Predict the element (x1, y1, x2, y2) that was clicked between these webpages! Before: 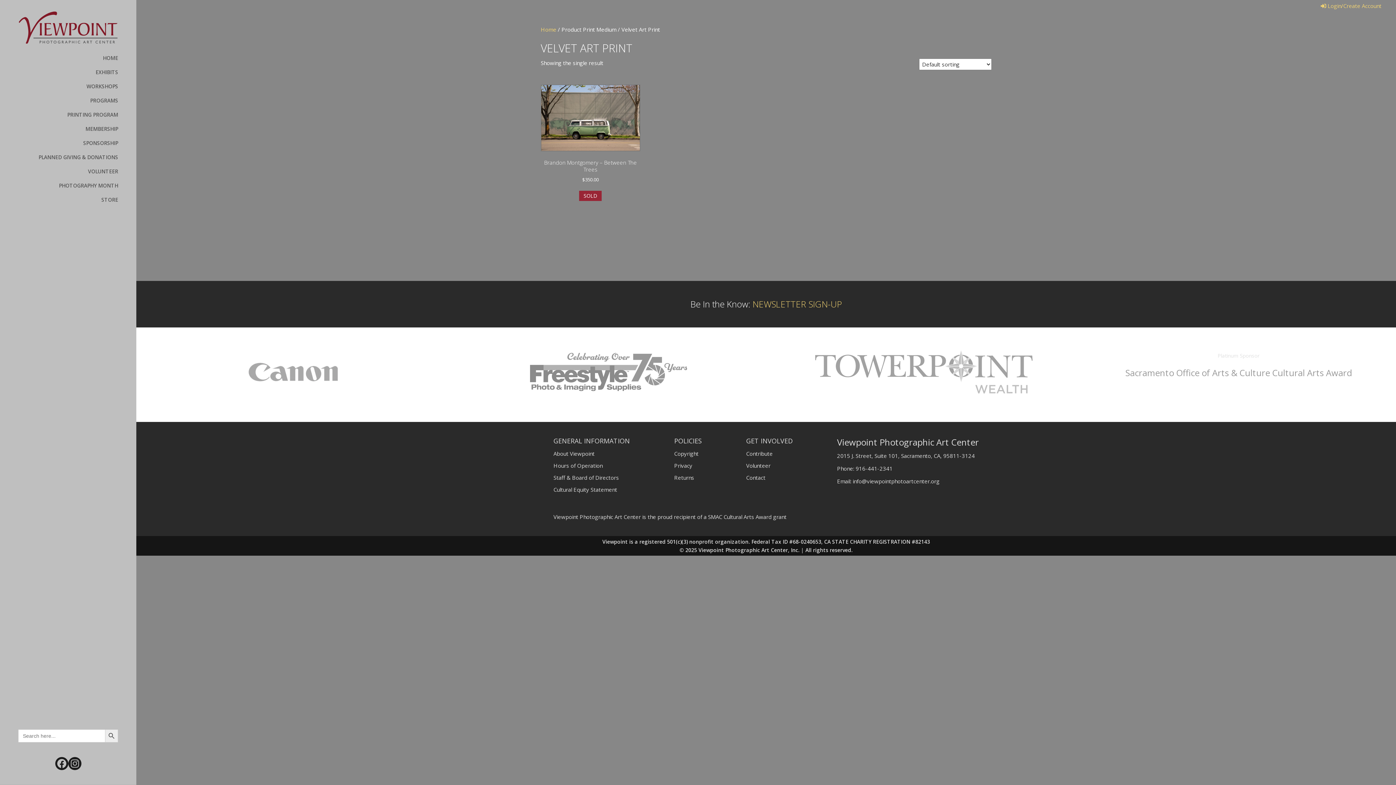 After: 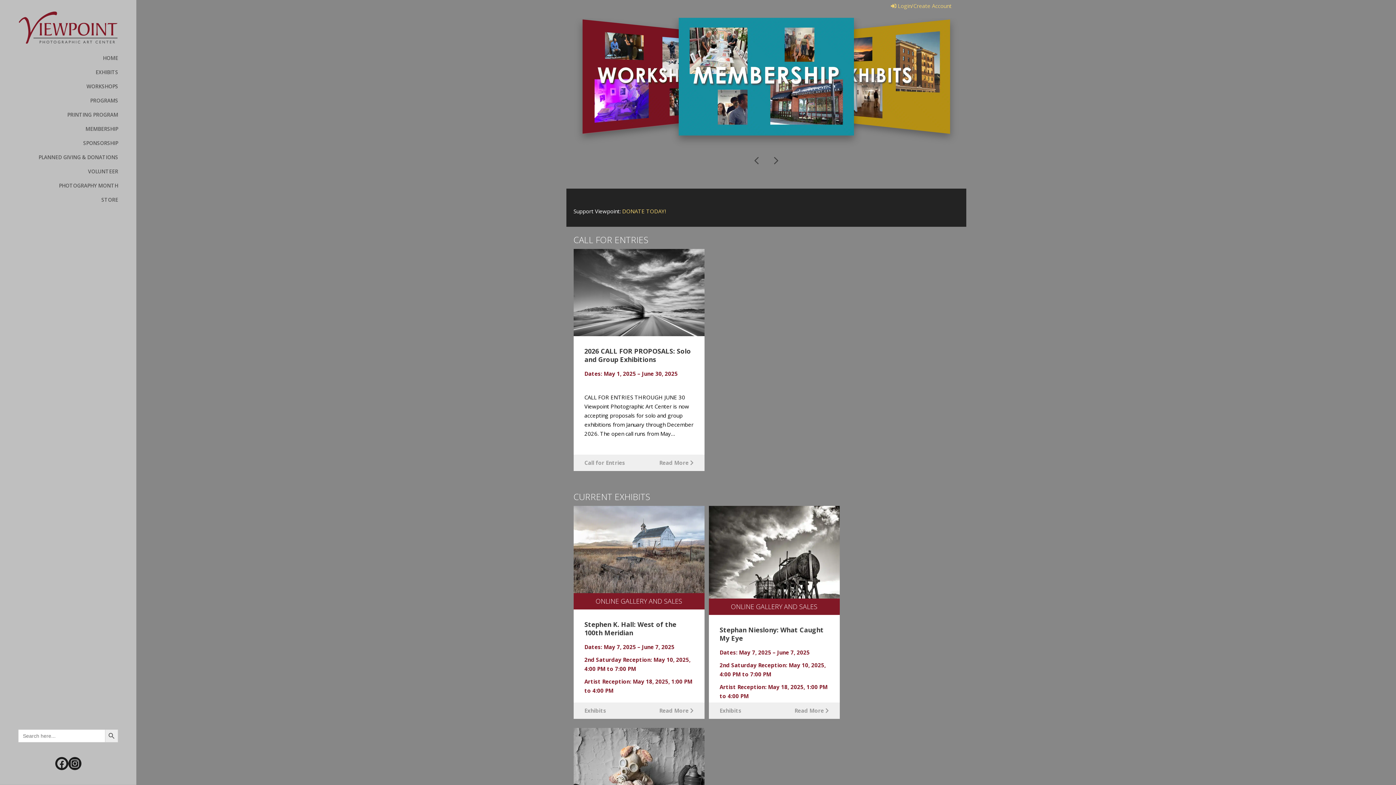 Action: bbox: (18, 23, 118, 30)